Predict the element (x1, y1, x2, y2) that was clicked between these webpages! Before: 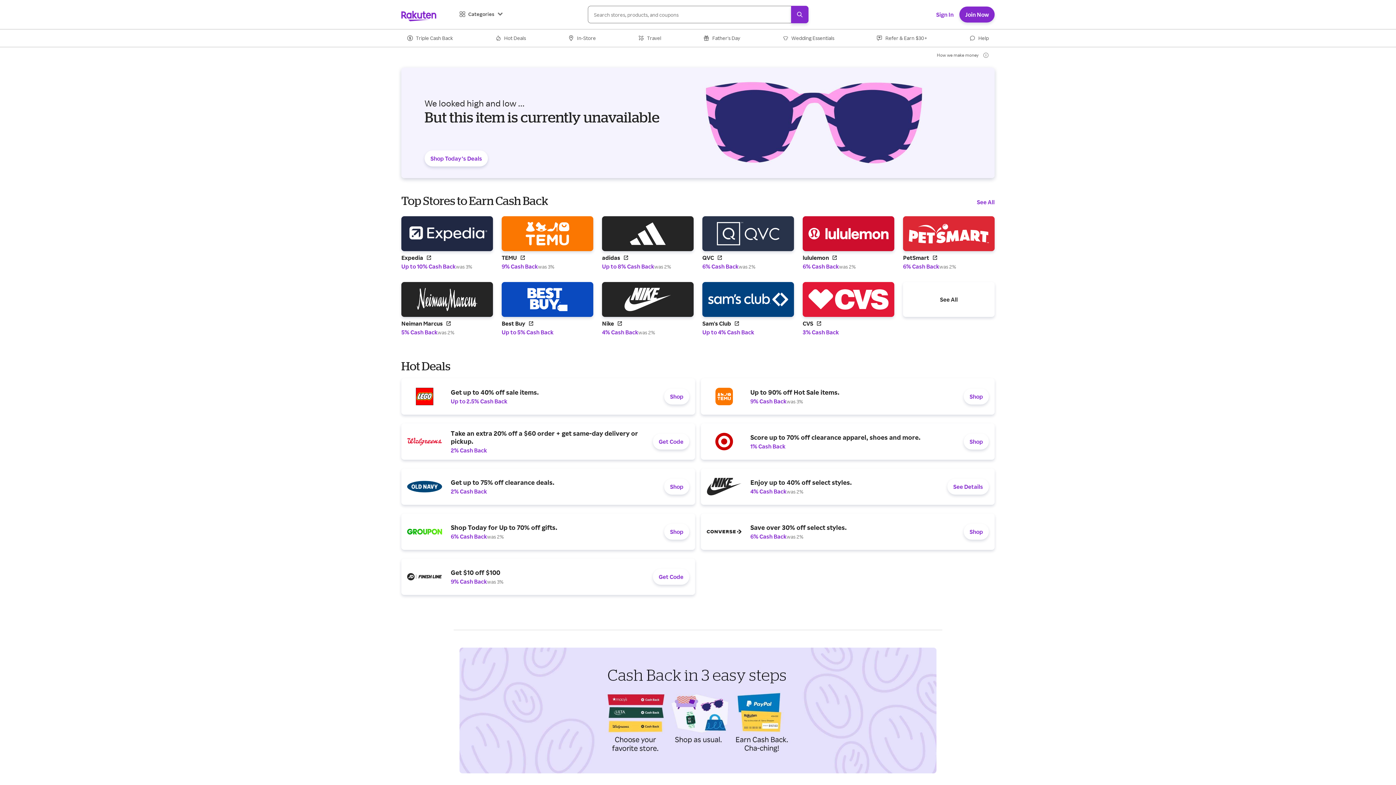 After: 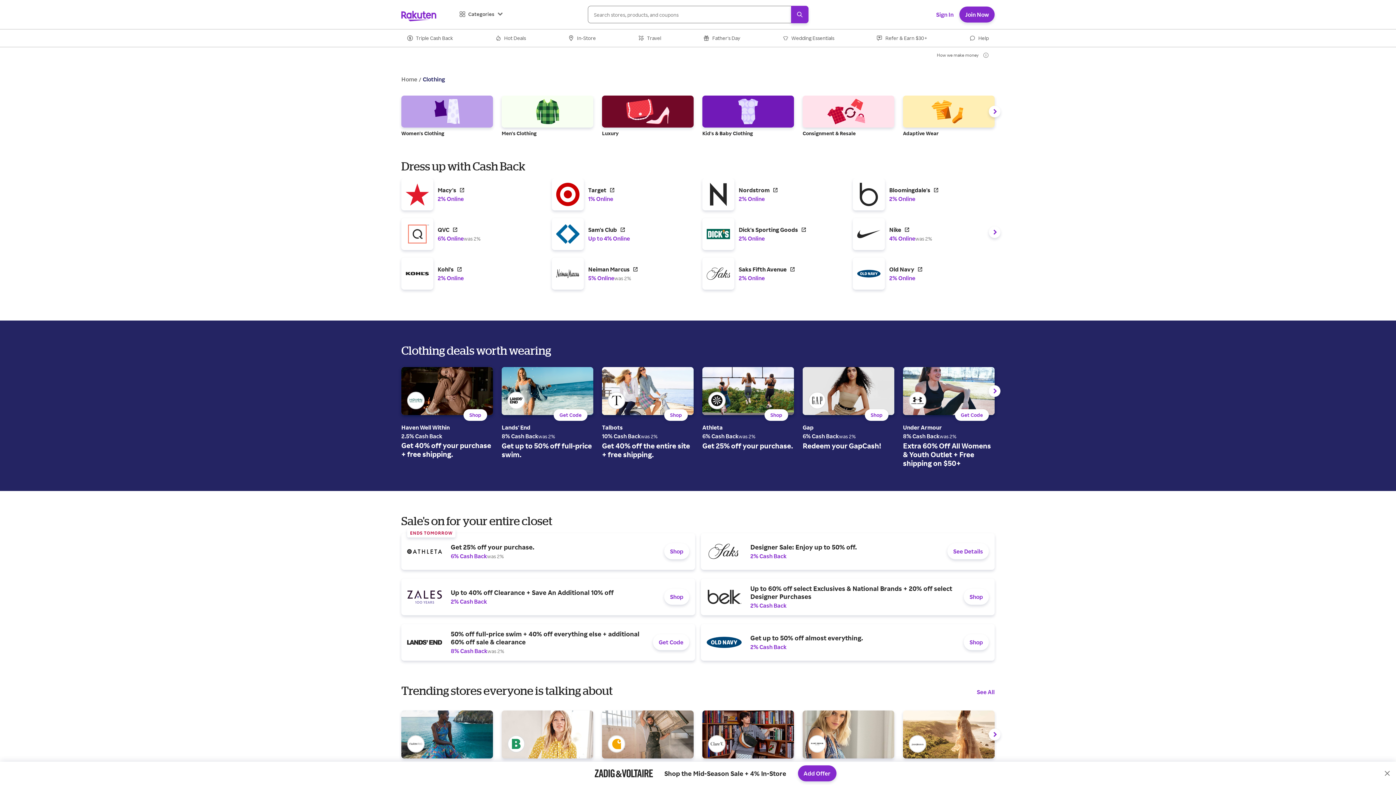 Action: bbox: (850, 661, 868, 667) label: Clothing